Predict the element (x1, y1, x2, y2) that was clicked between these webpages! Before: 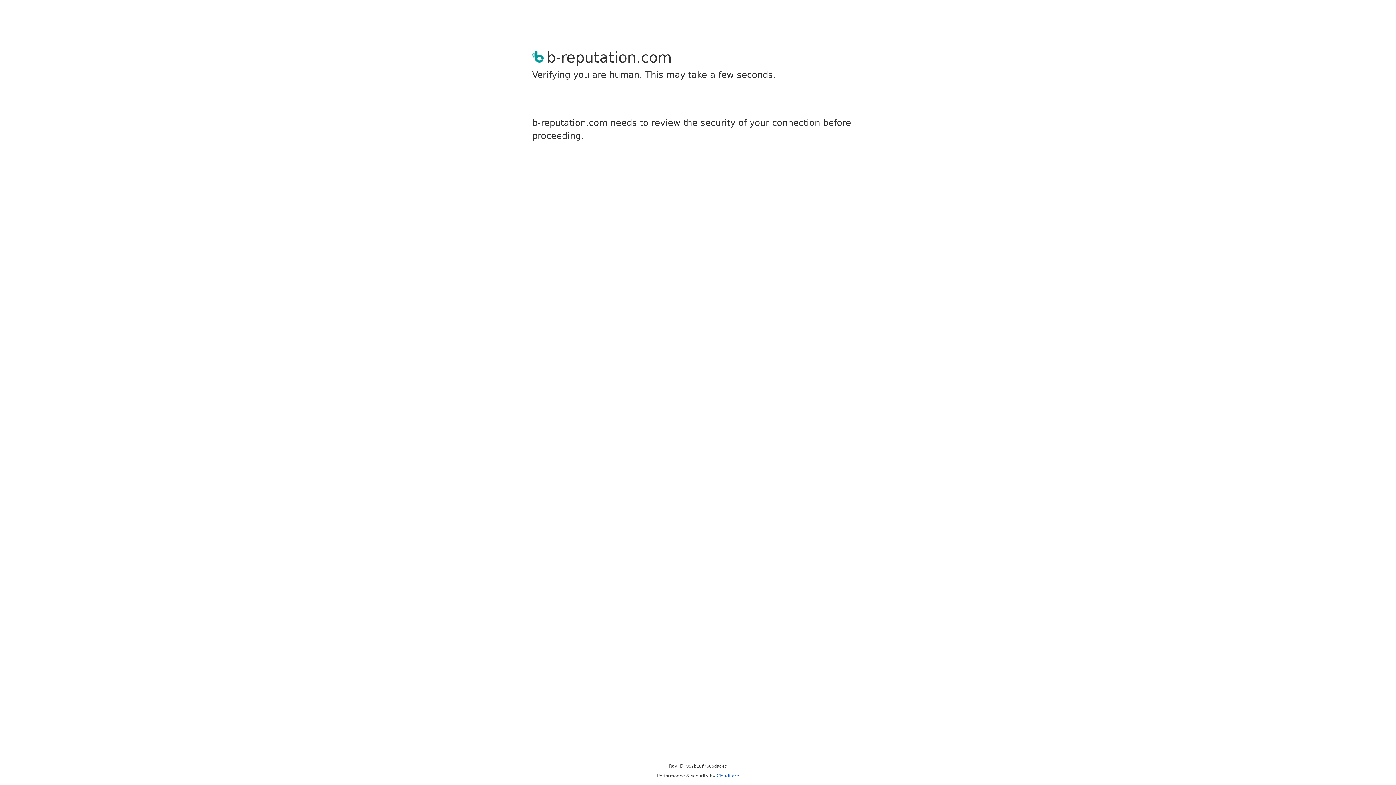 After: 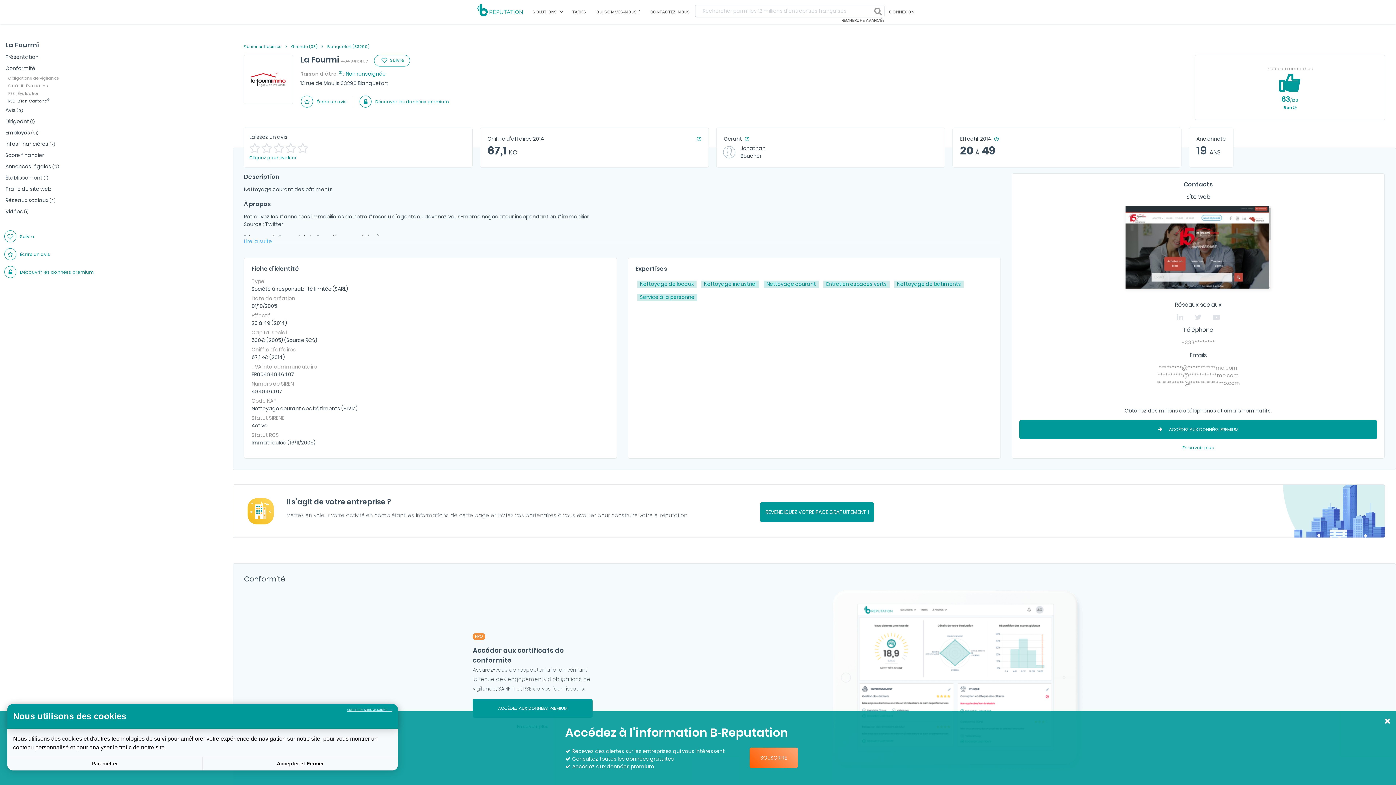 Action: bbox: (716, 773, 739, 778) label: Cloudflare